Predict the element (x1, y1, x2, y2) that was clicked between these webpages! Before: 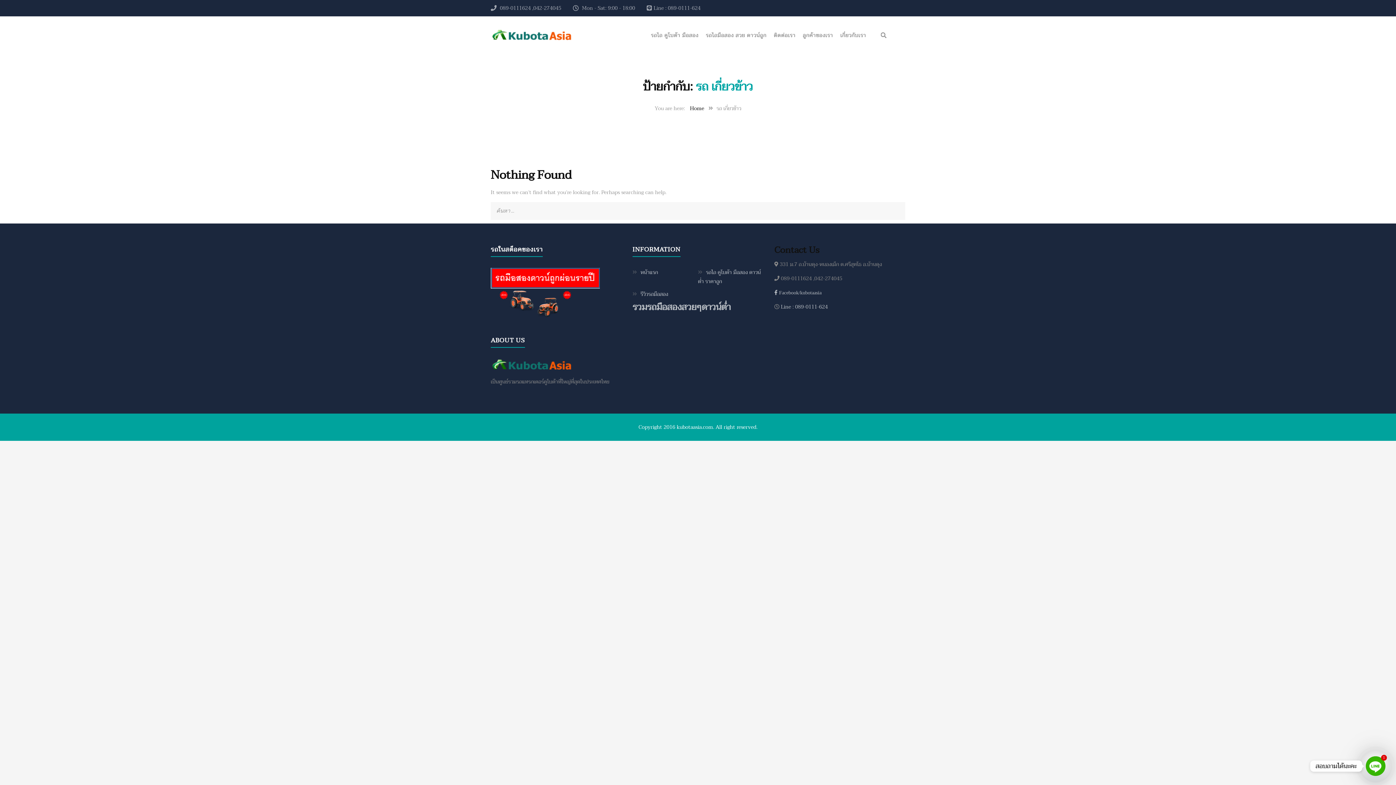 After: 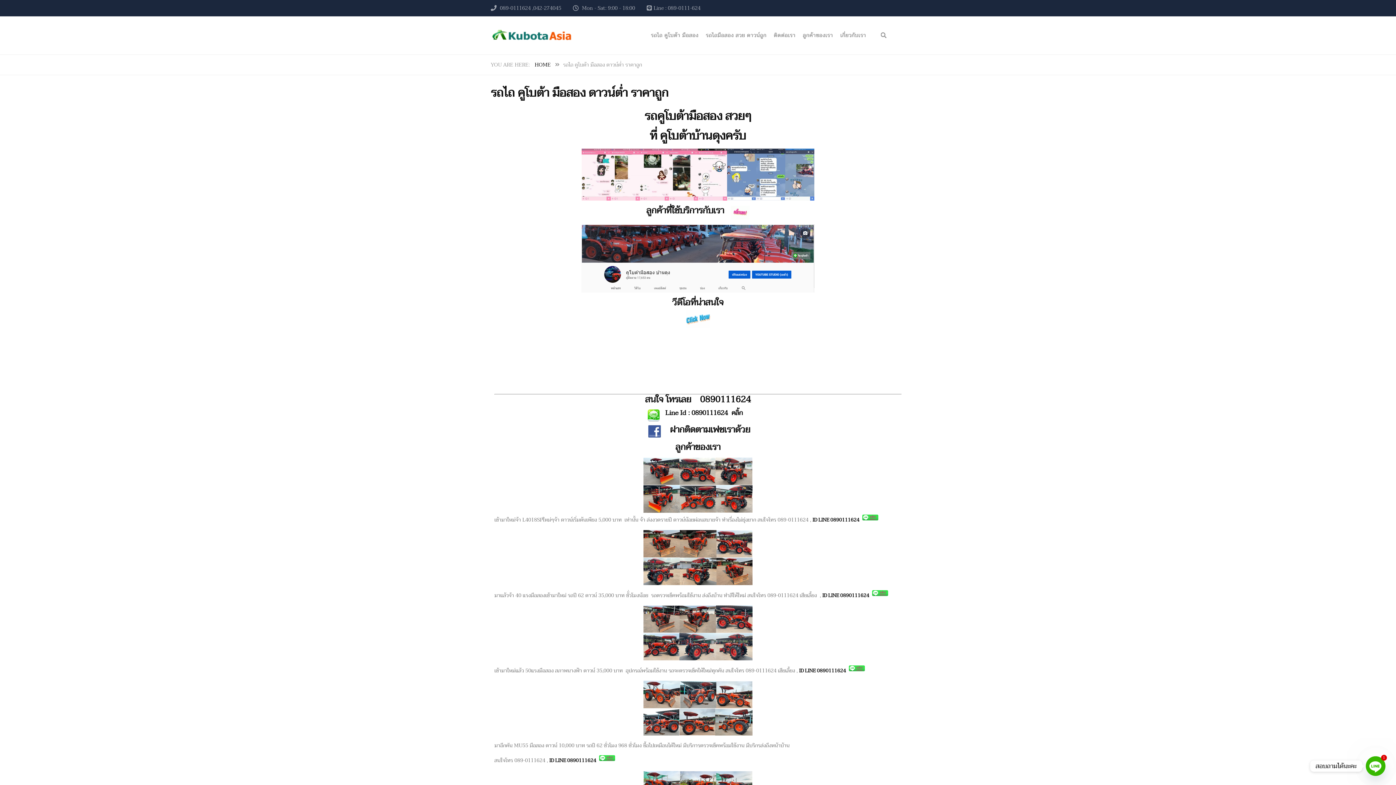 Action: bbox: (647, 16, 702, 54) label: รถไถ คูโบต้า มือสอง